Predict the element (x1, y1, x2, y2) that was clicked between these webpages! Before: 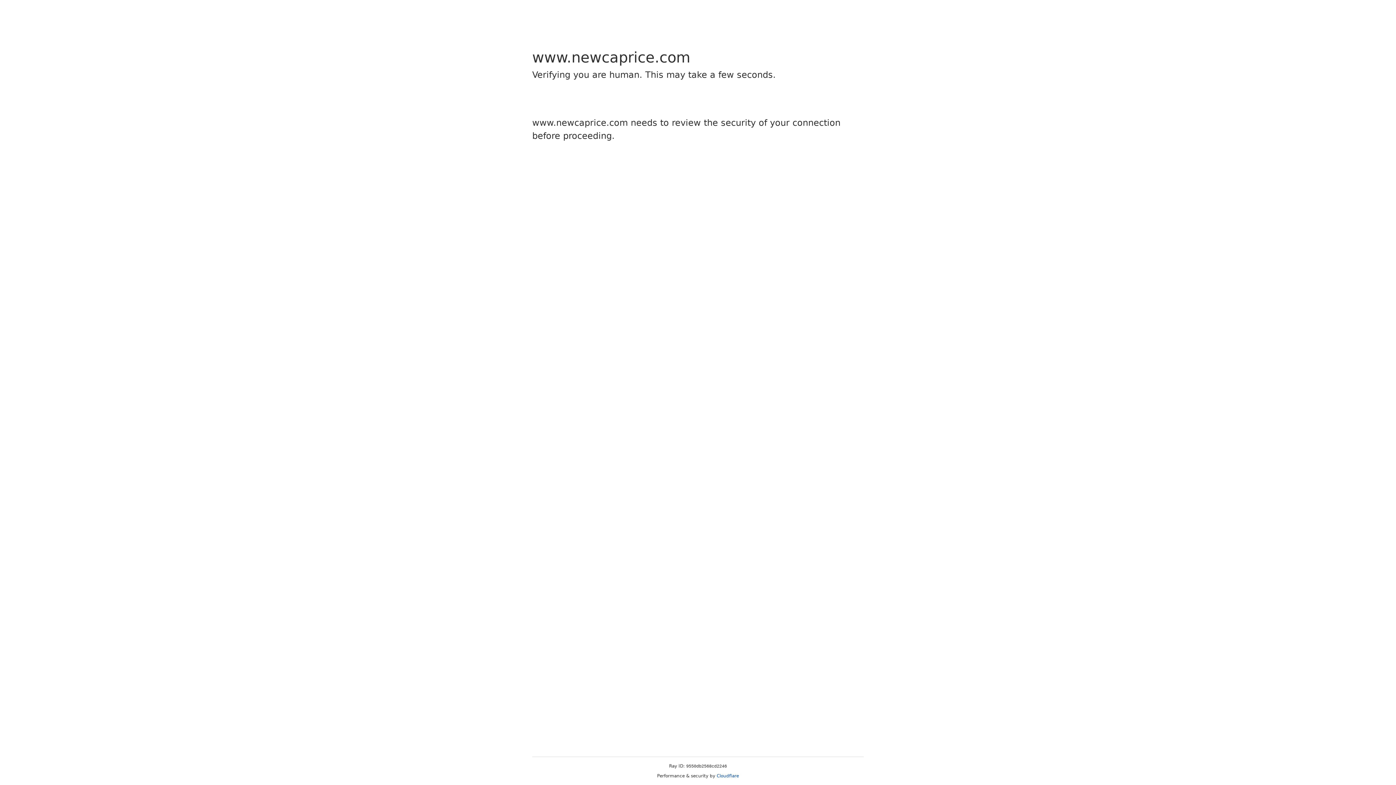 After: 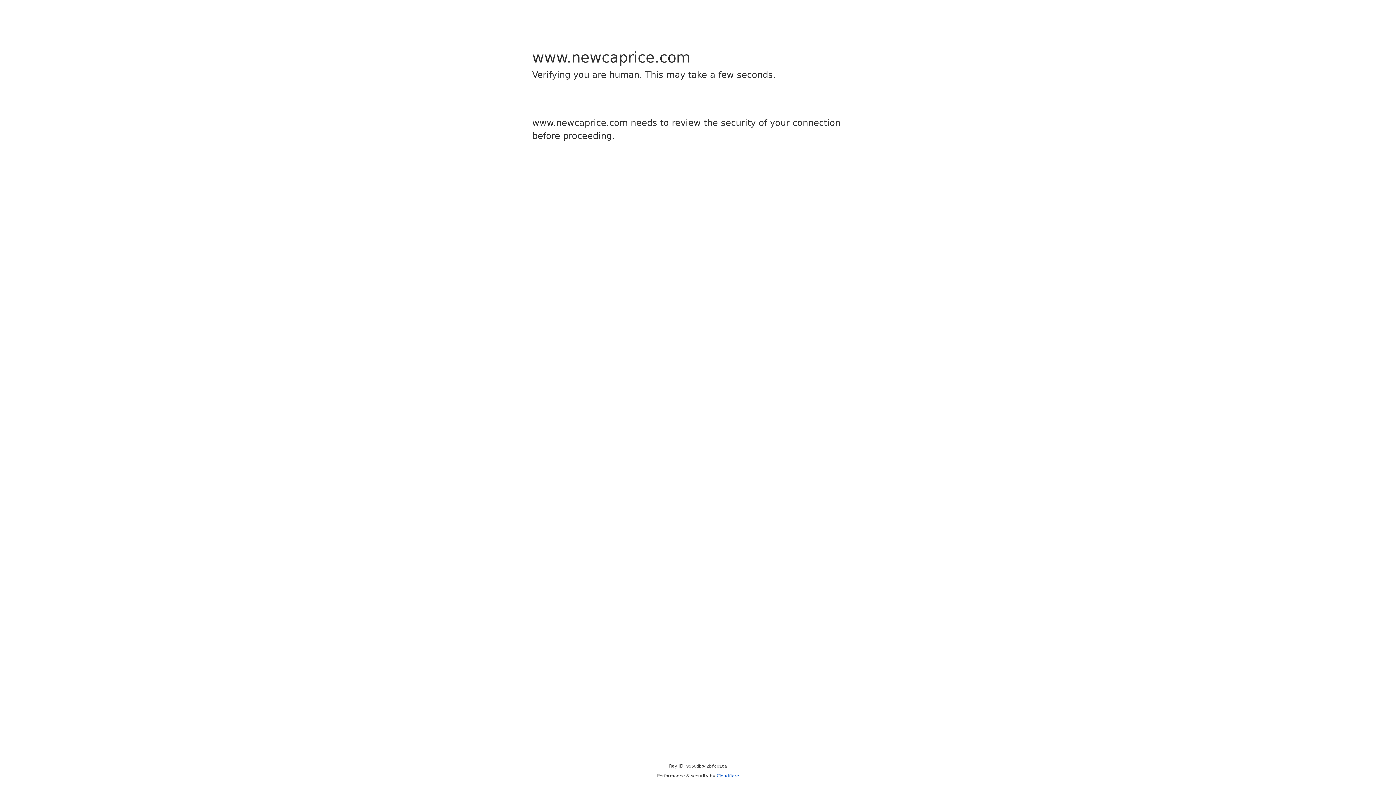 Action: label: Cloudflare bbox: (716, 773, 739, 778)